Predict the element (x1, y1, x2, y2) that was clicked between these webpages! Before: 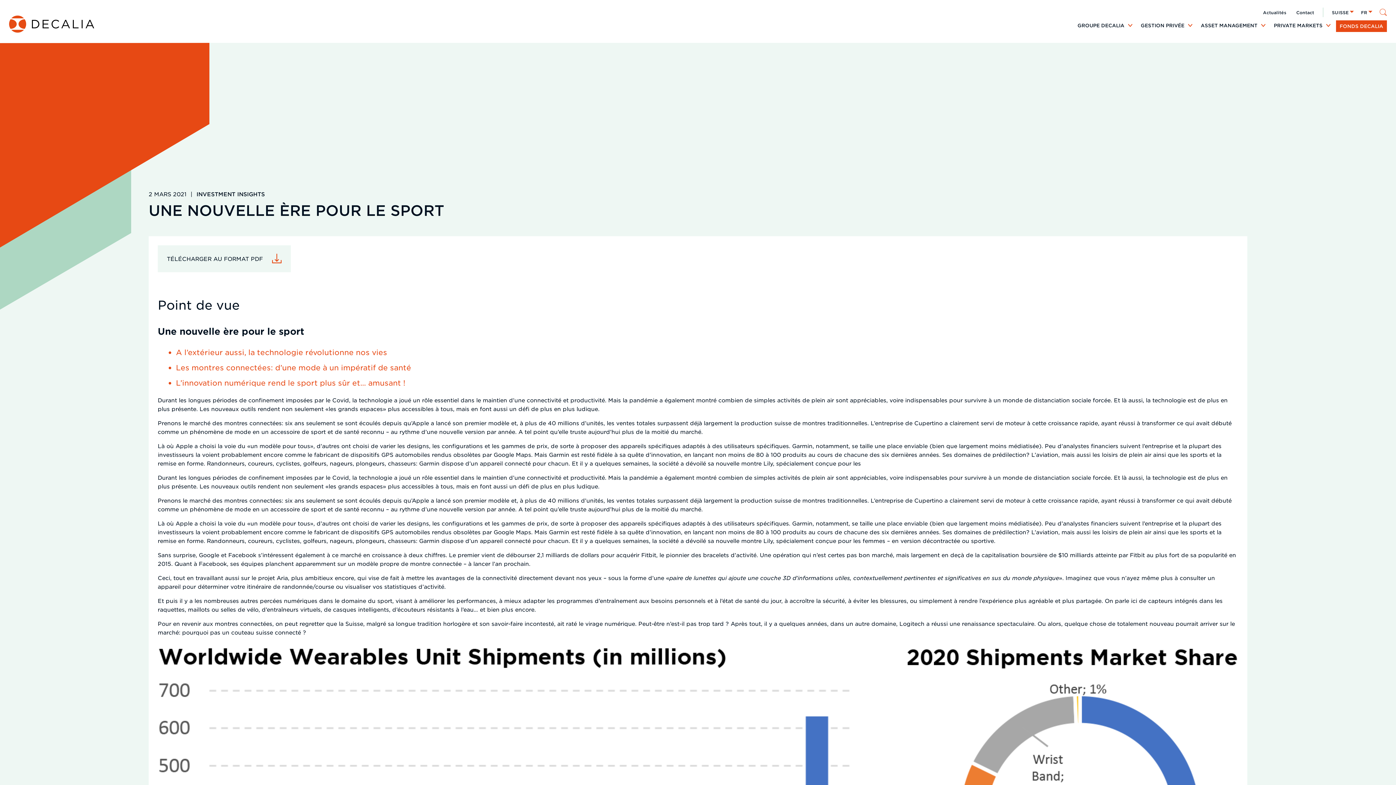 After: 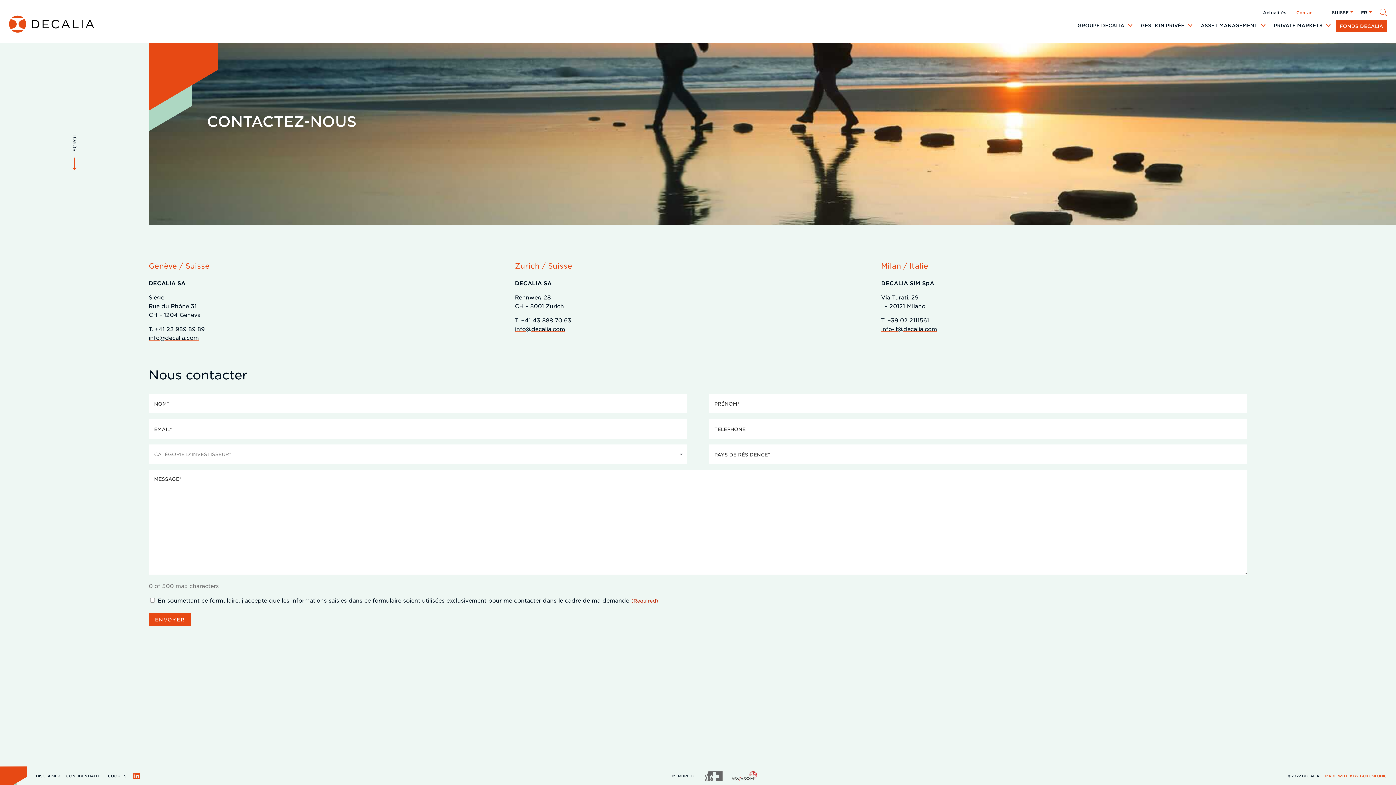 Action: label: Contact bbox: (1293, 7, 1317, 17)